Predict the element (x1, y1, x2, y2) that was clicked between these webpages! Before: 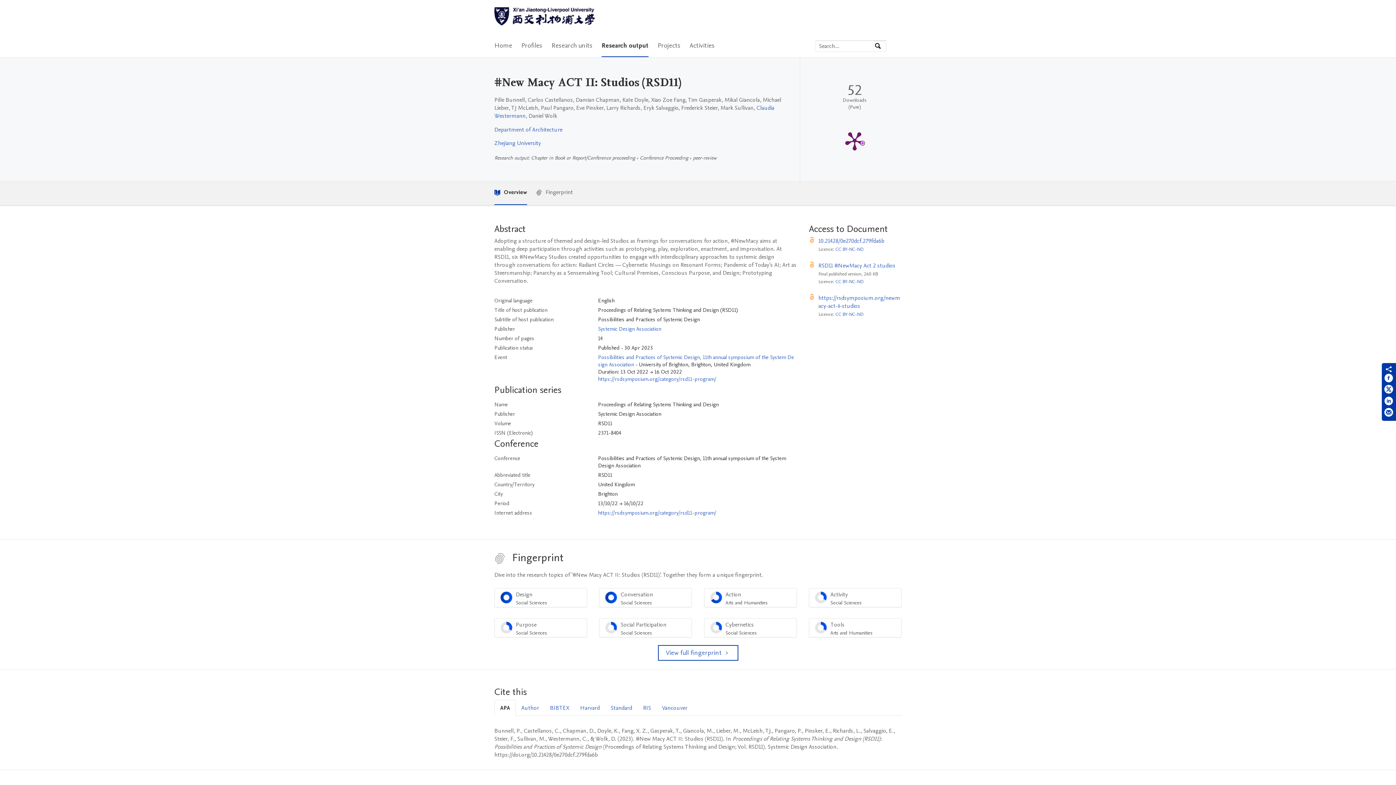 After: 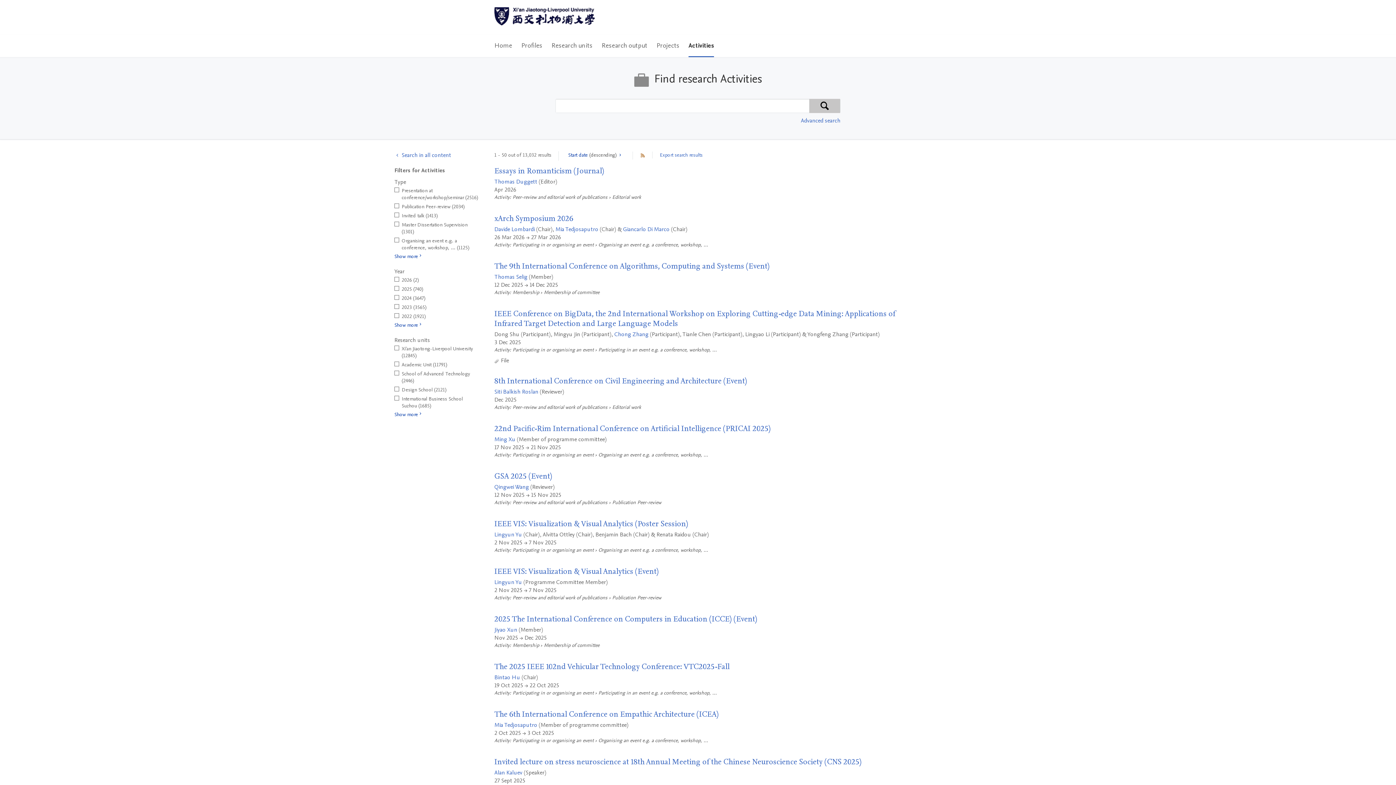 Action: label: Activities bbox: (689, 34, 714, 57)